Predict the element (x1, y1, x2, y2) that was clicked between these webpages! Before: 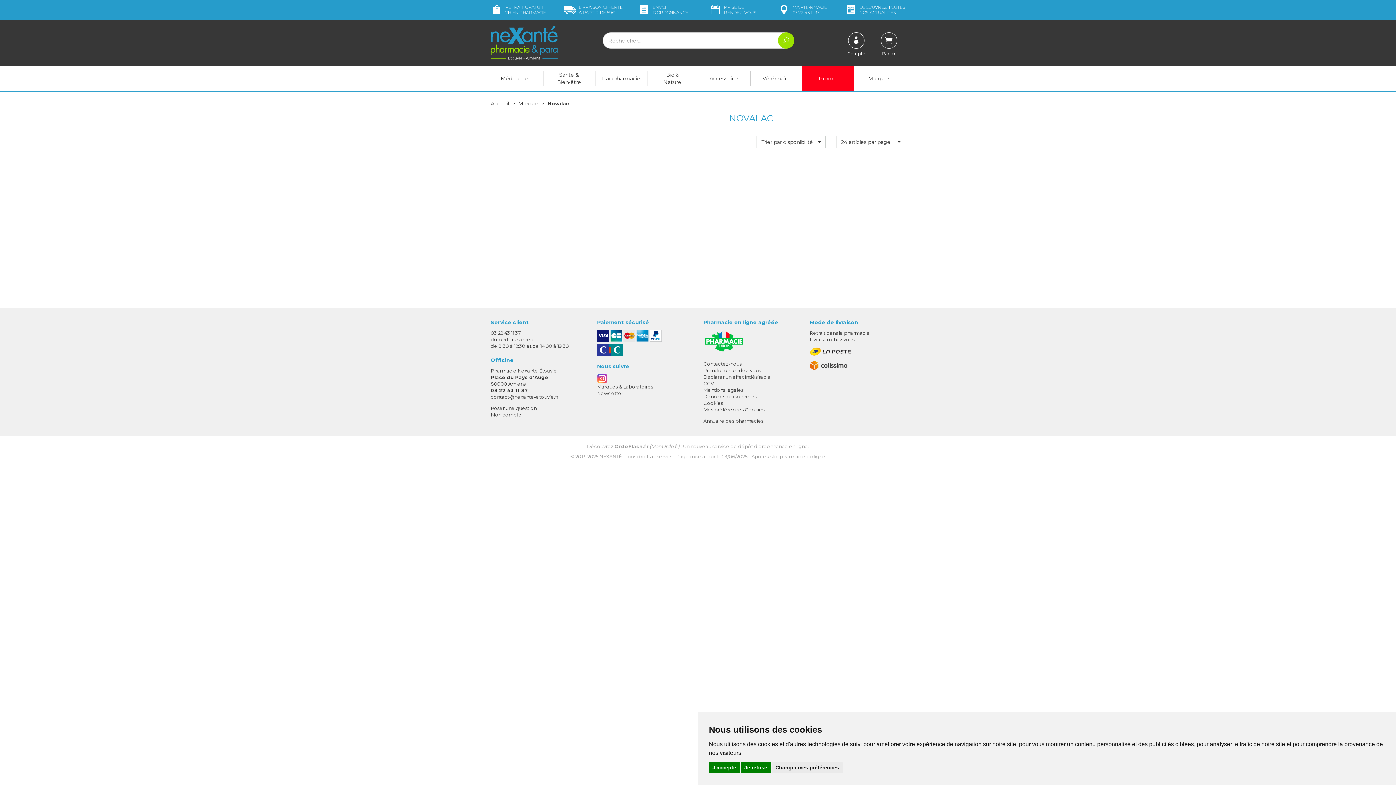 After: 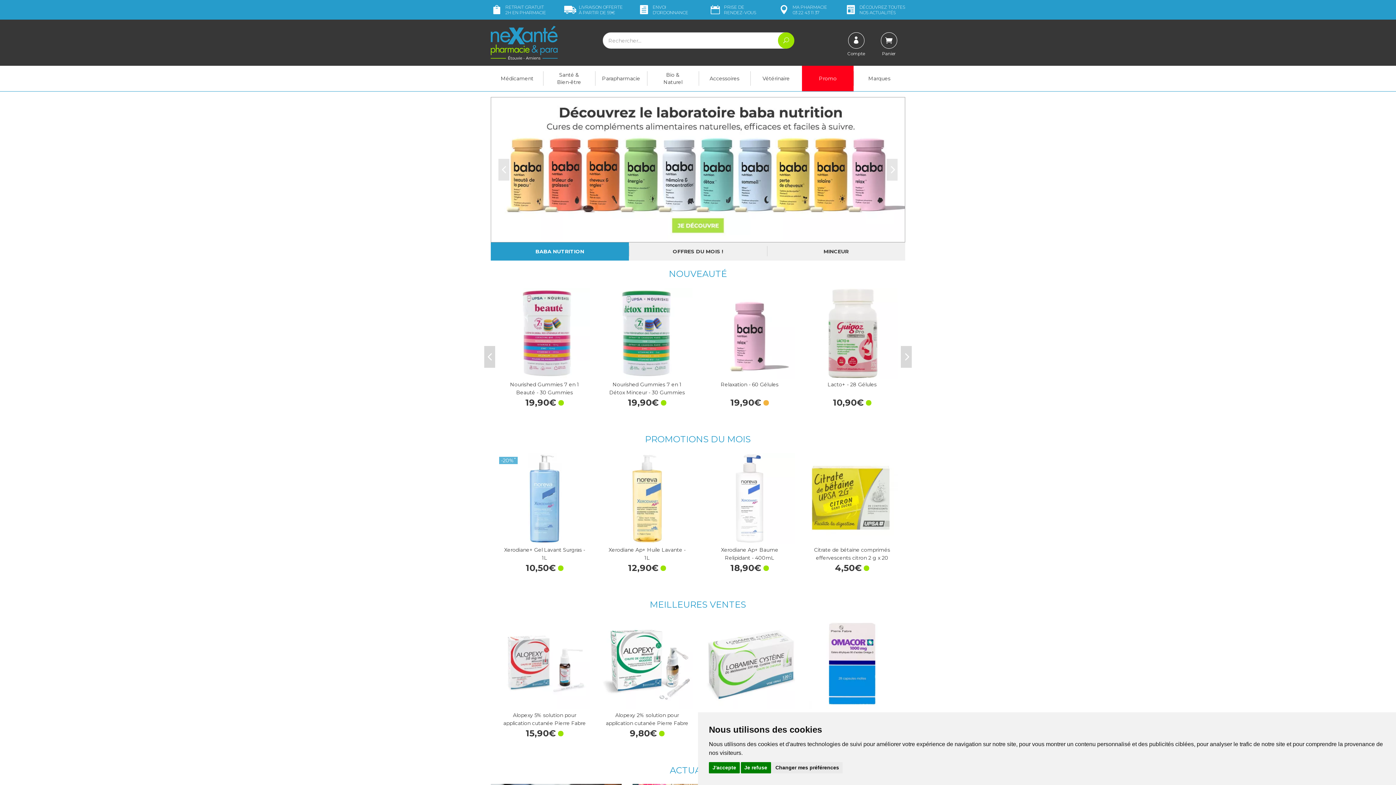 Action: bbox: (490, 25, 575, 59)